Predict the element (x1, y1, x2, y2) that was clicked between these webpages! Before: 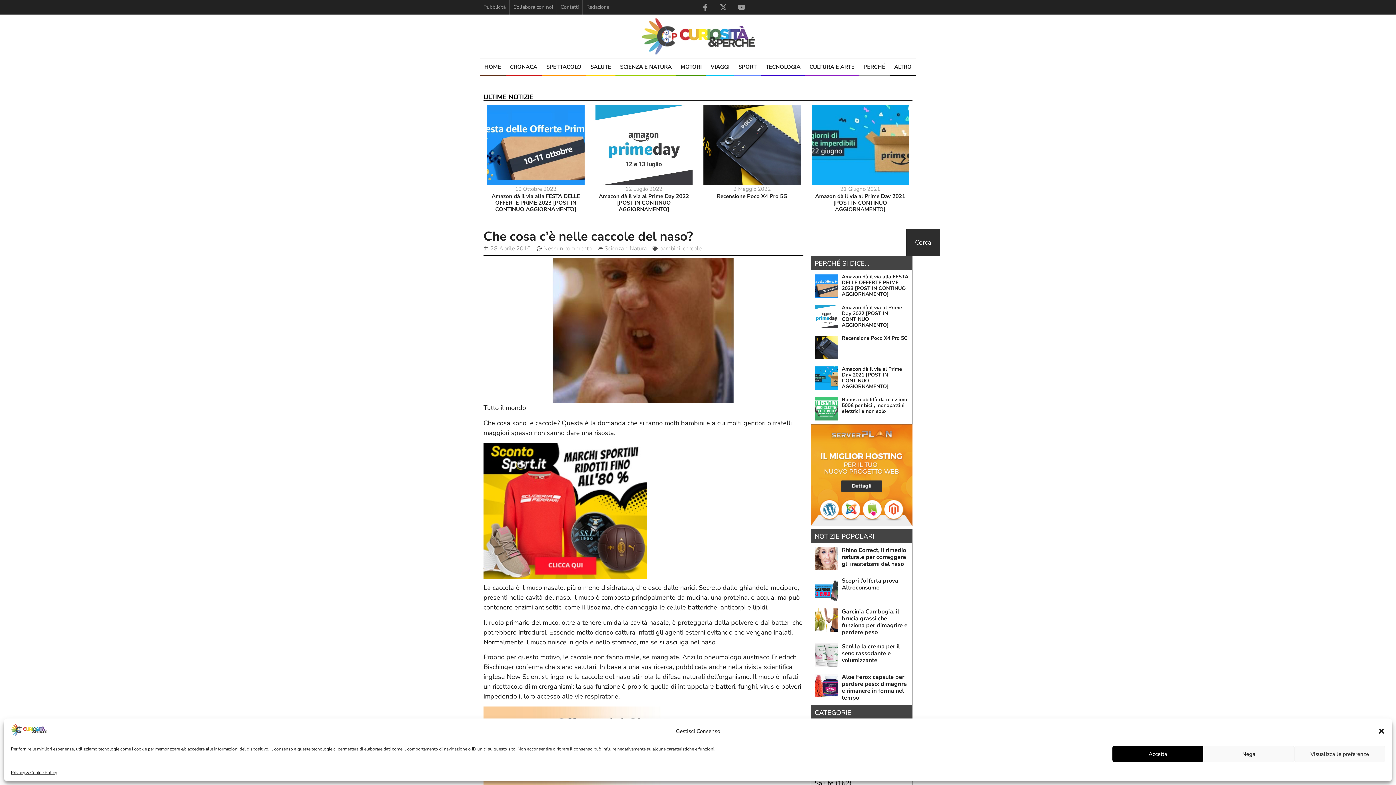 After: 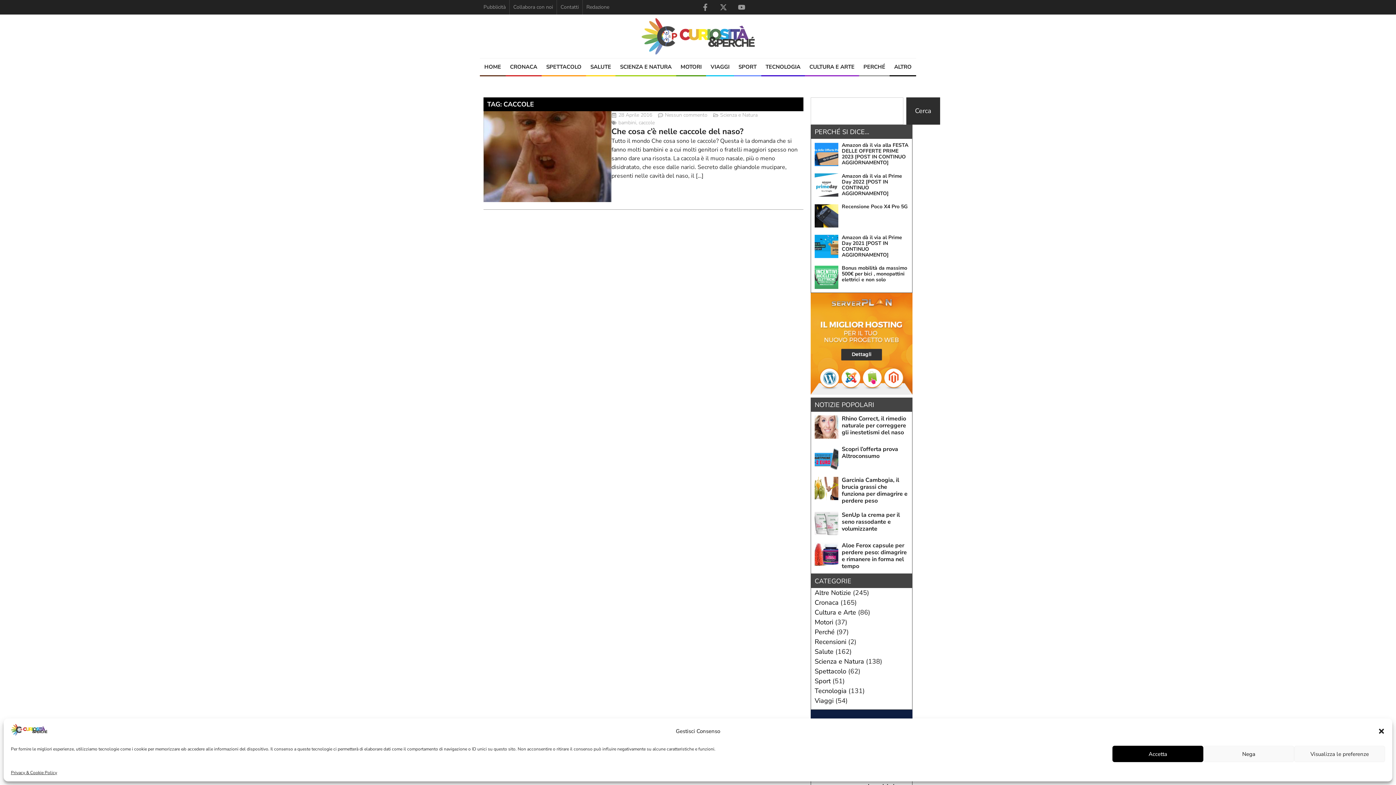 Action: label: caccole bbox: (683, 244, 701, 252)